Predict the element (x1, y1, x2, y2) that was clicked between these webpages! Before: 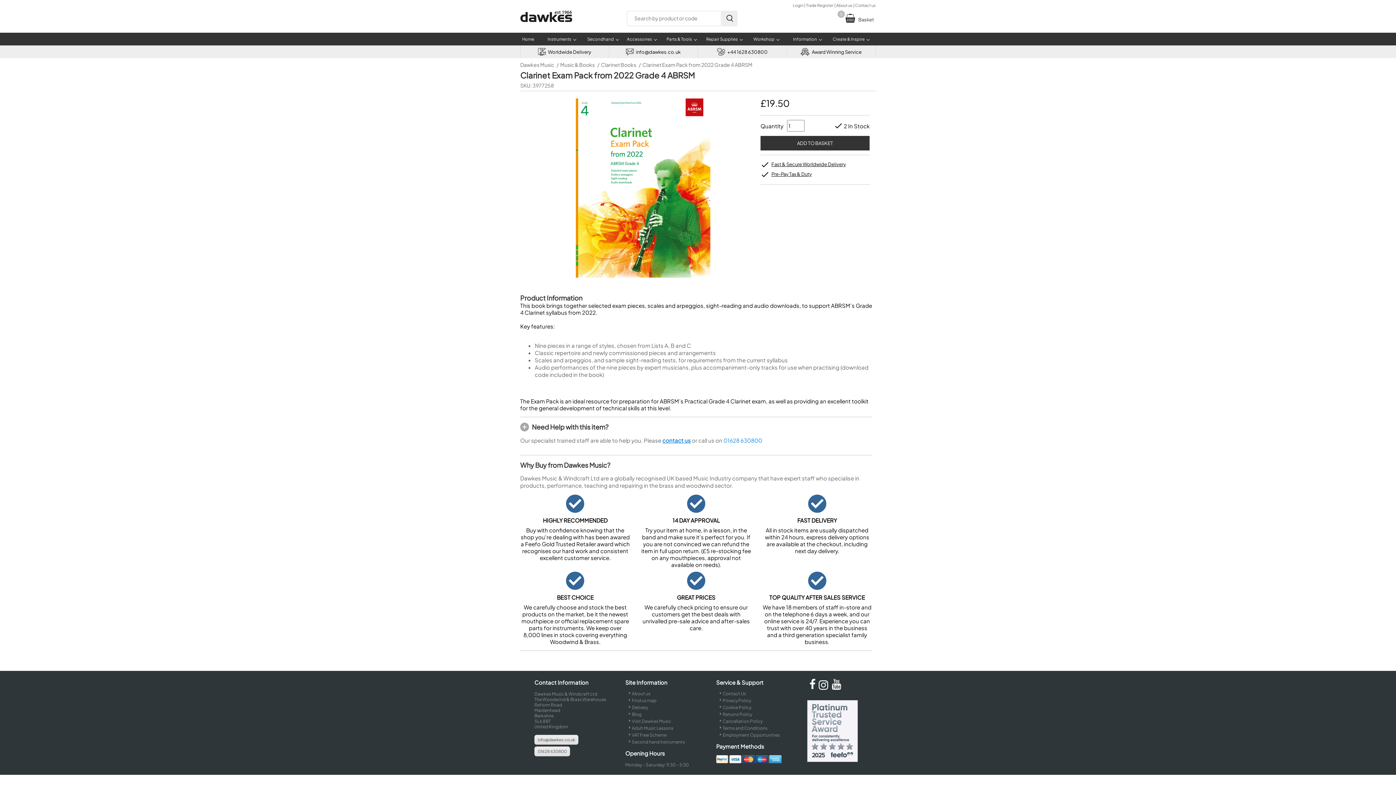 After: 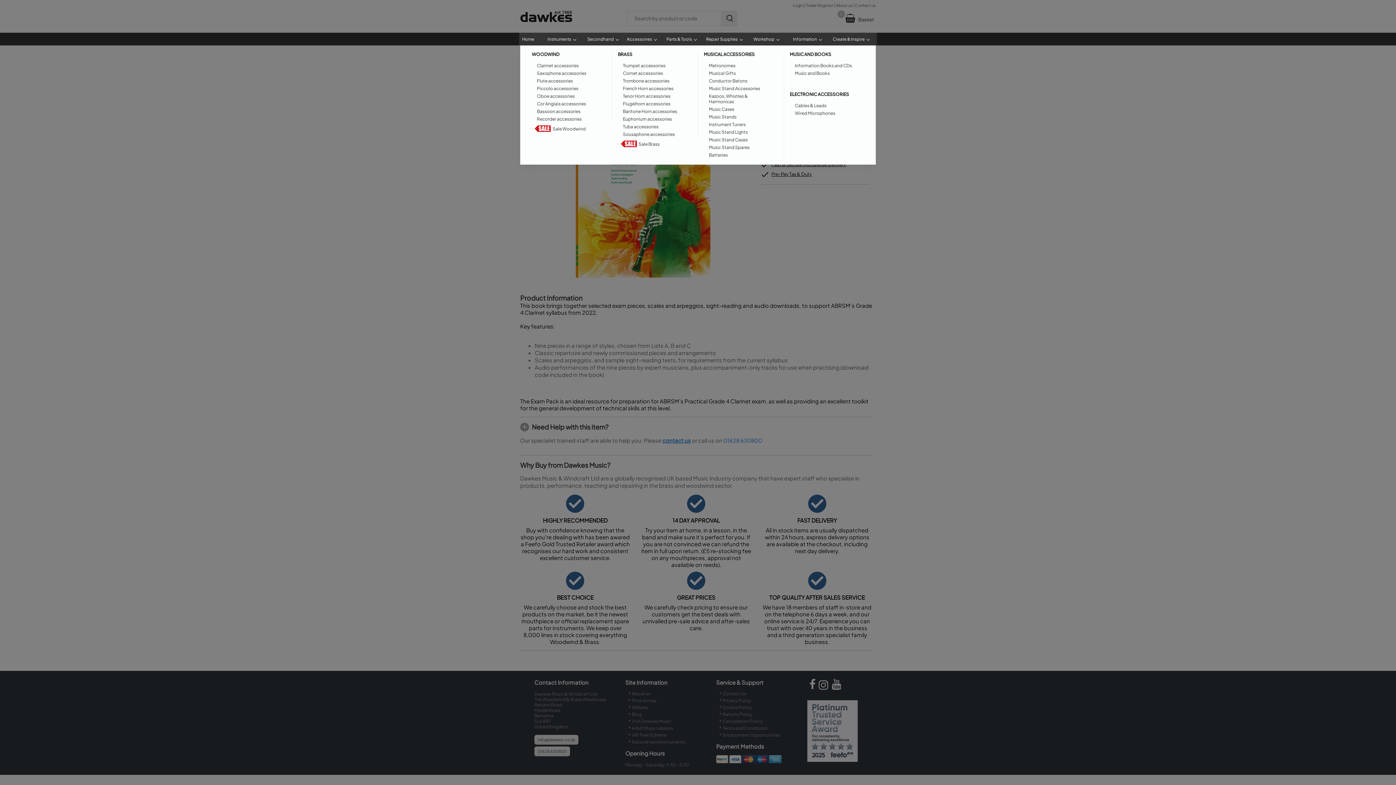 Action: bbox: (624, 32, 663, 45) label: Accessories